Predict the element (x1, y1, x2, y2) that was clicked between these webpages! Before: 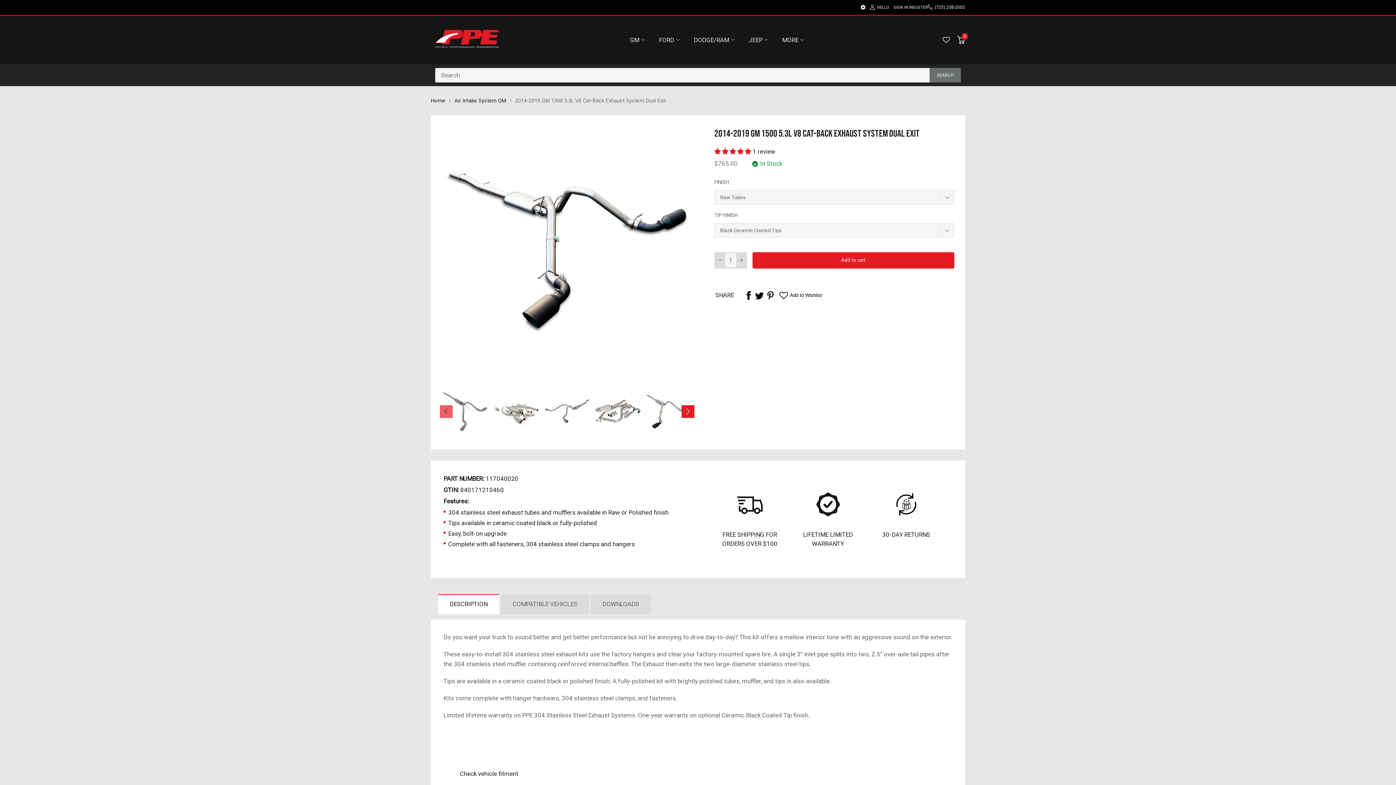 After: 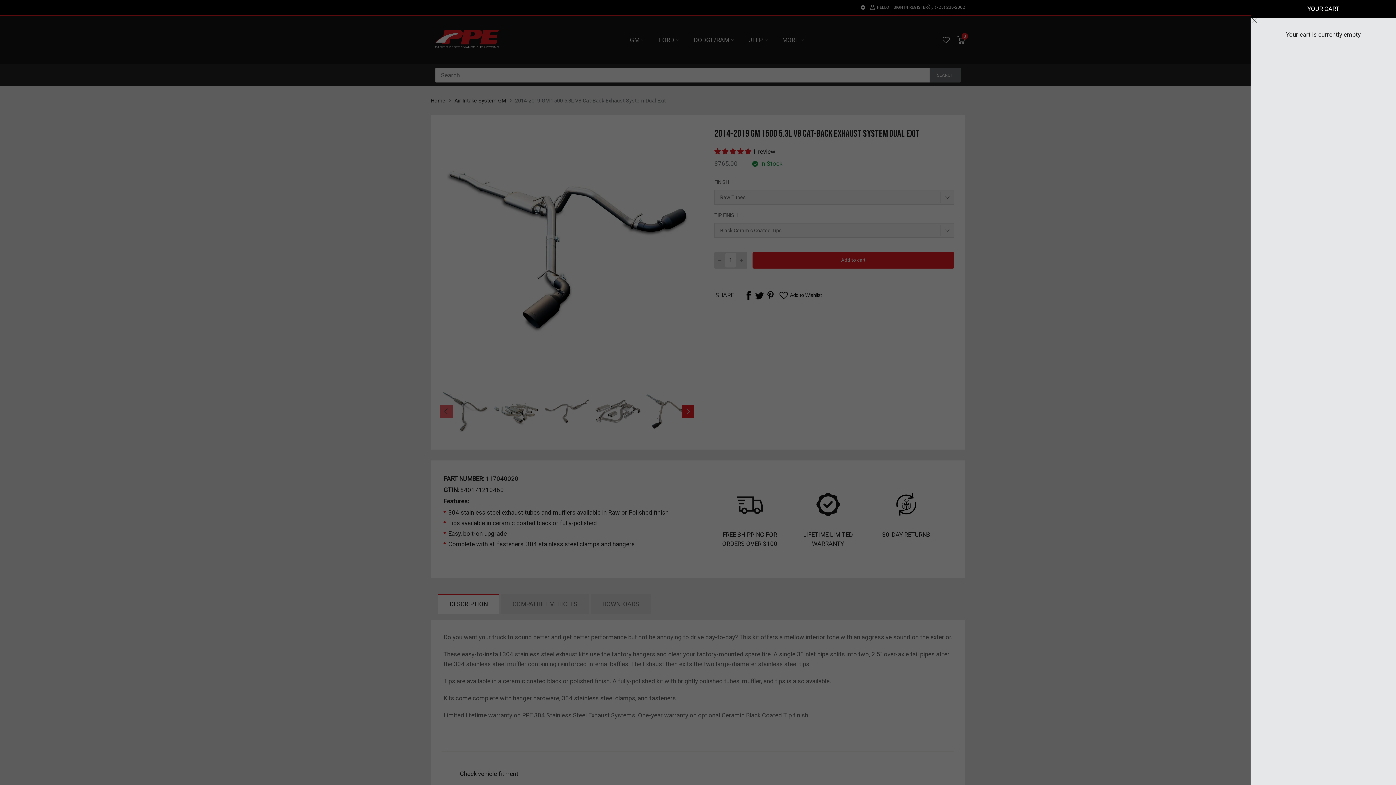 Action: bbox: (957, 35, 965, 43) label: 0